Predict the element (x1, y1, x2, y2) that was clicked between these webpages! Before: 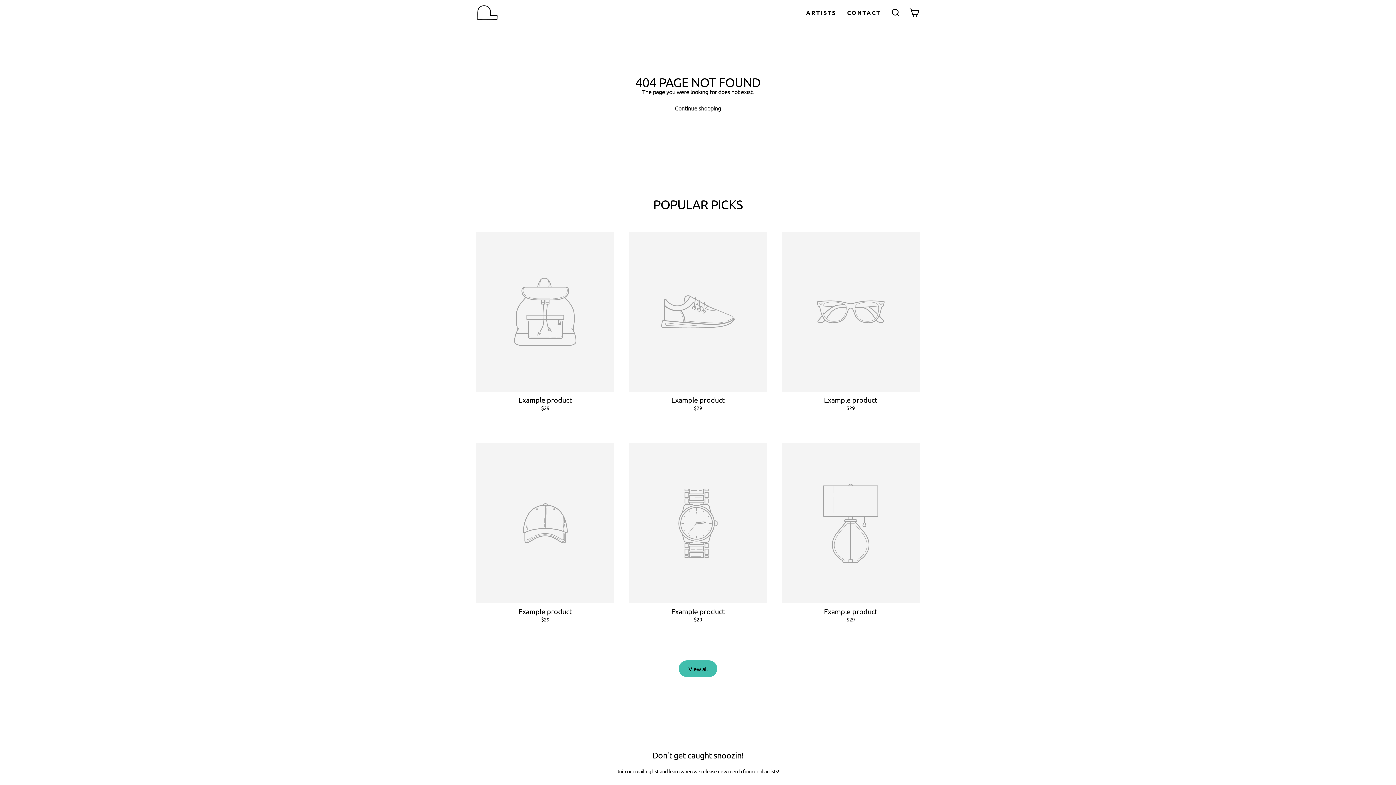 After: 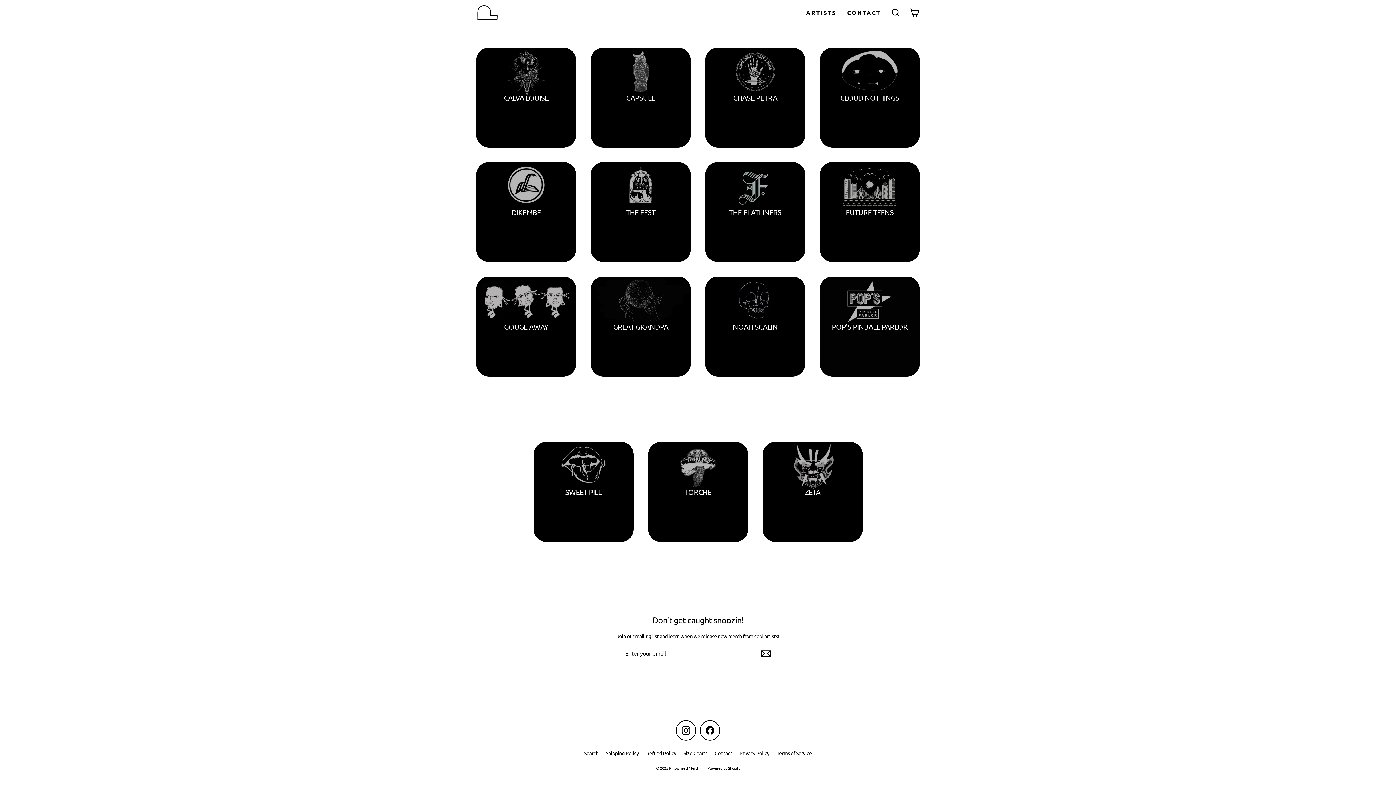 Action: label: ARTISTS bbox: (800, 6, 841, 19)